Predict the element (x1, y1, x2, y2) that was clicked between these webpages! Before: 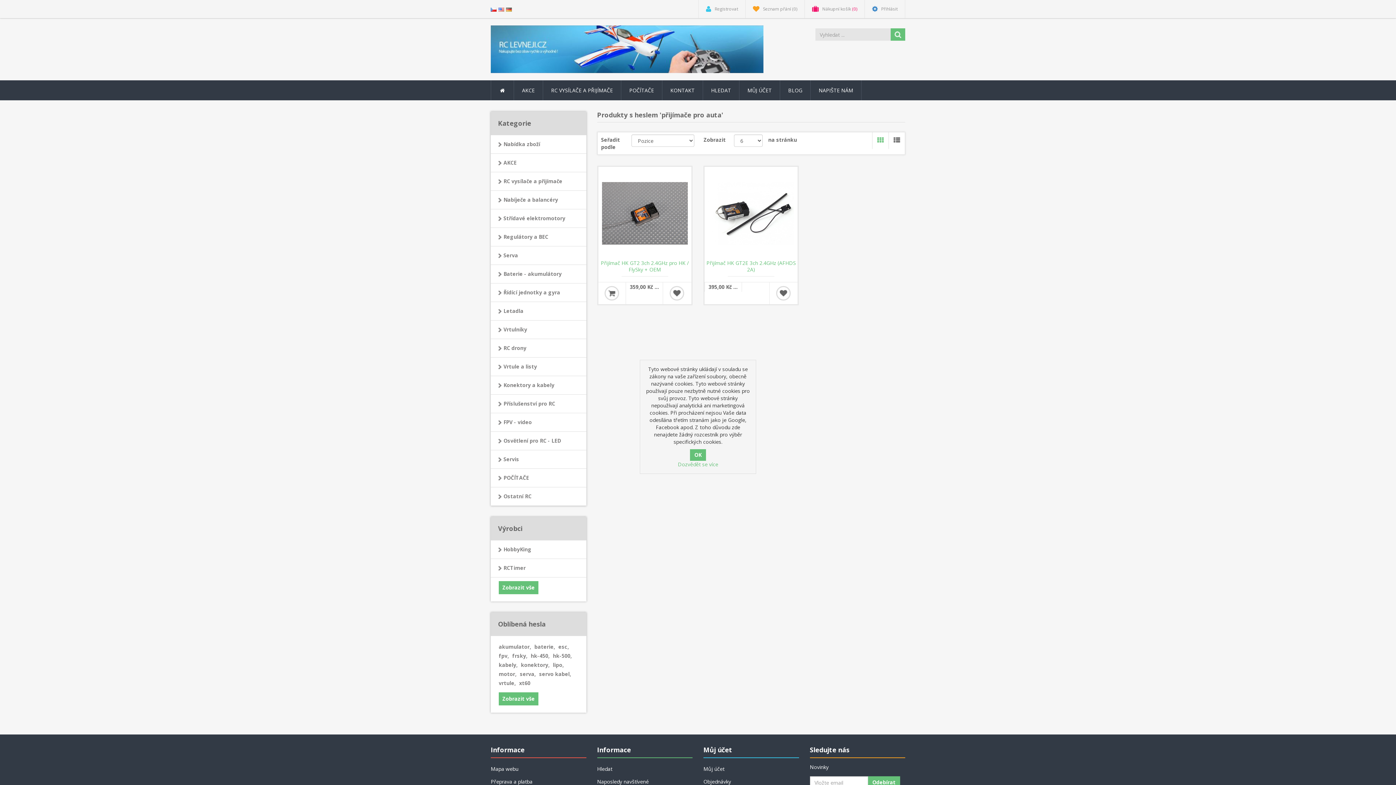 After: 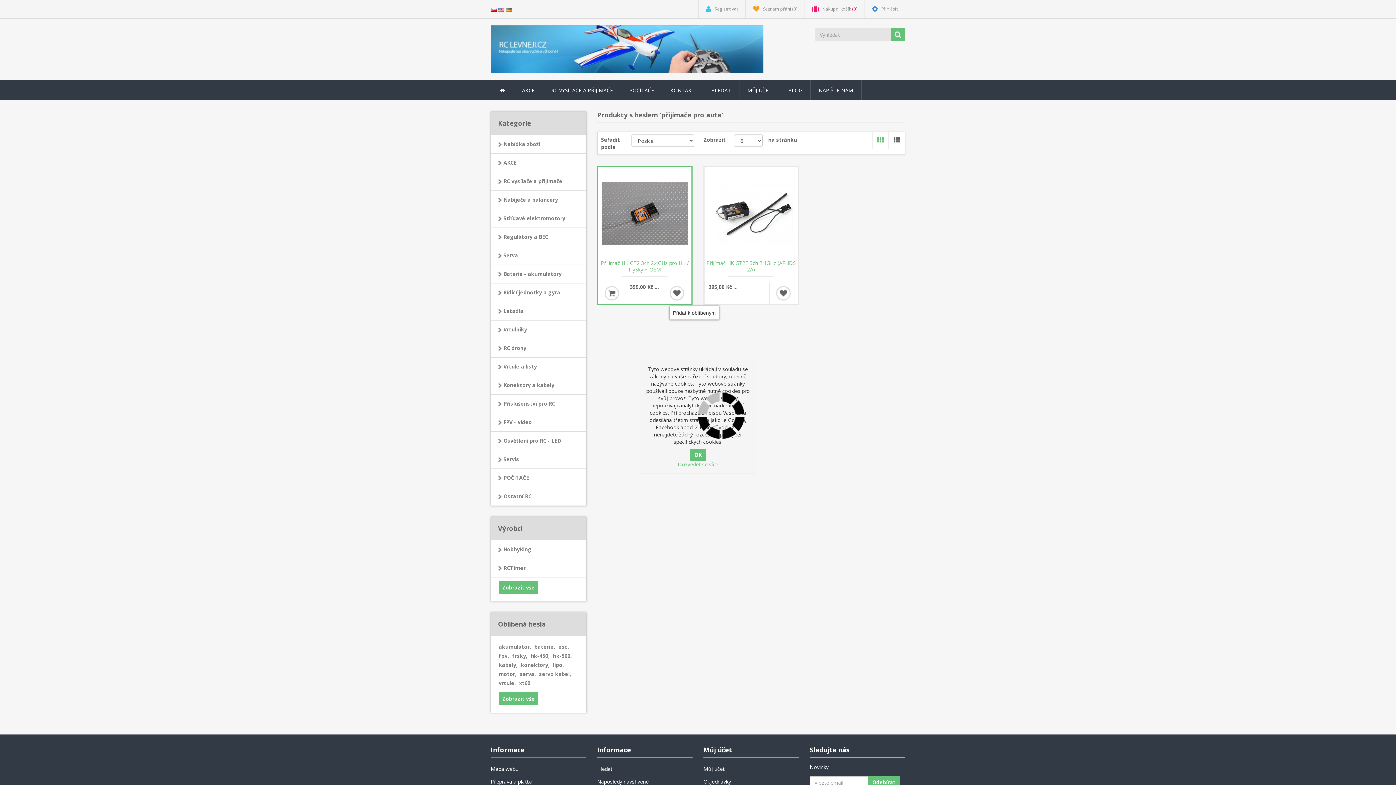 Action: label: Přidat k oblíbeným bbox: (669, 286, 684, 300)